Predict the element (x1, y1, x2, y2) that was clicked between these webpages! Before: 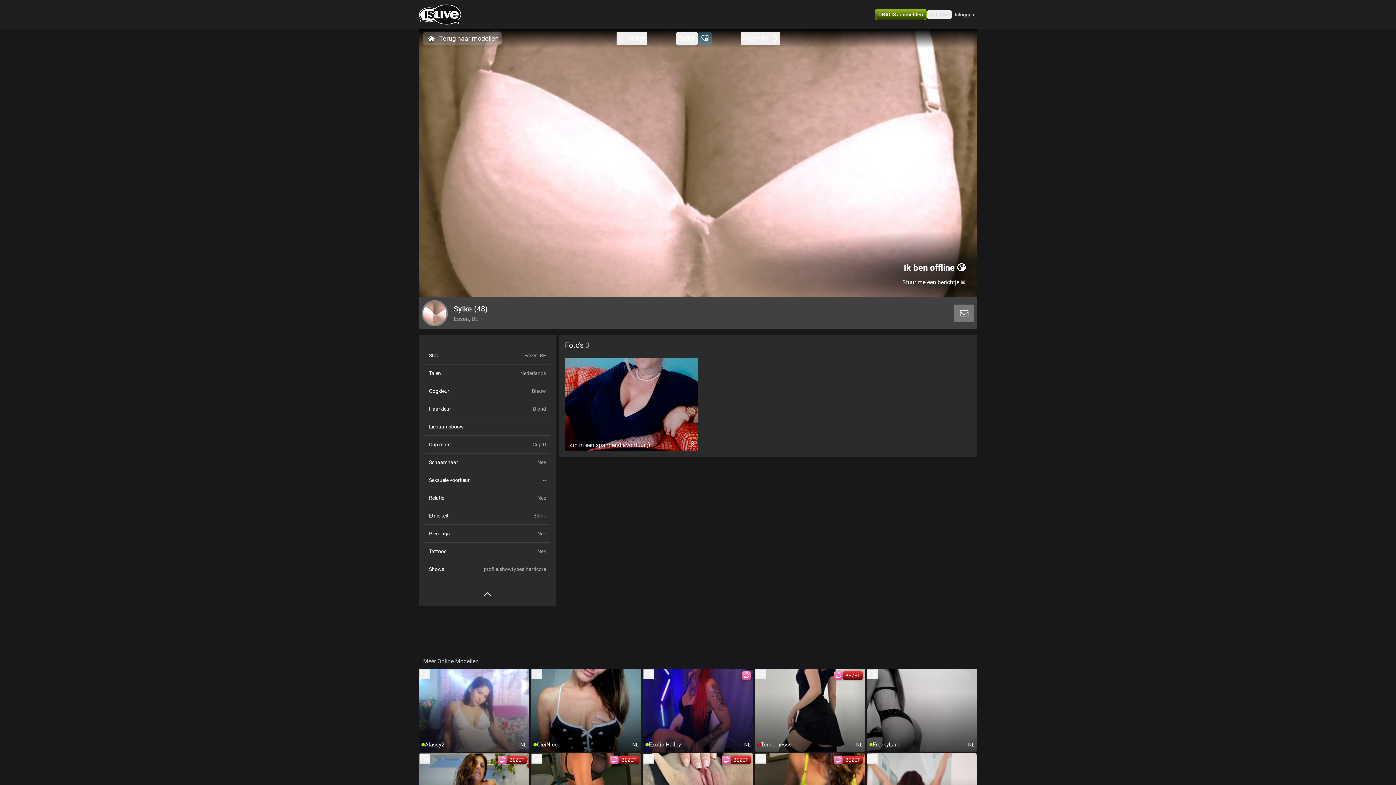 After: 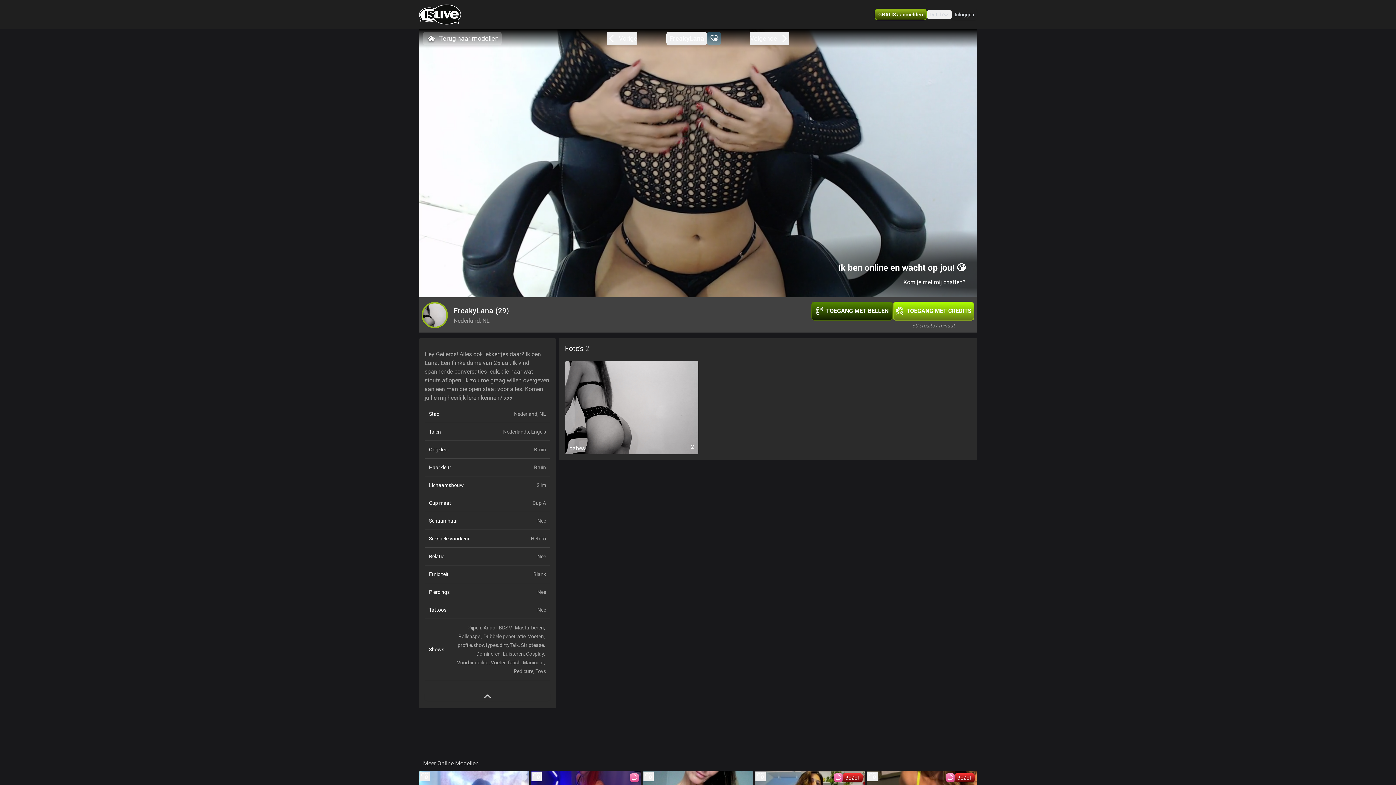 Action: label: FreakyLana

NL bbox: (866, 669, 977, 752)